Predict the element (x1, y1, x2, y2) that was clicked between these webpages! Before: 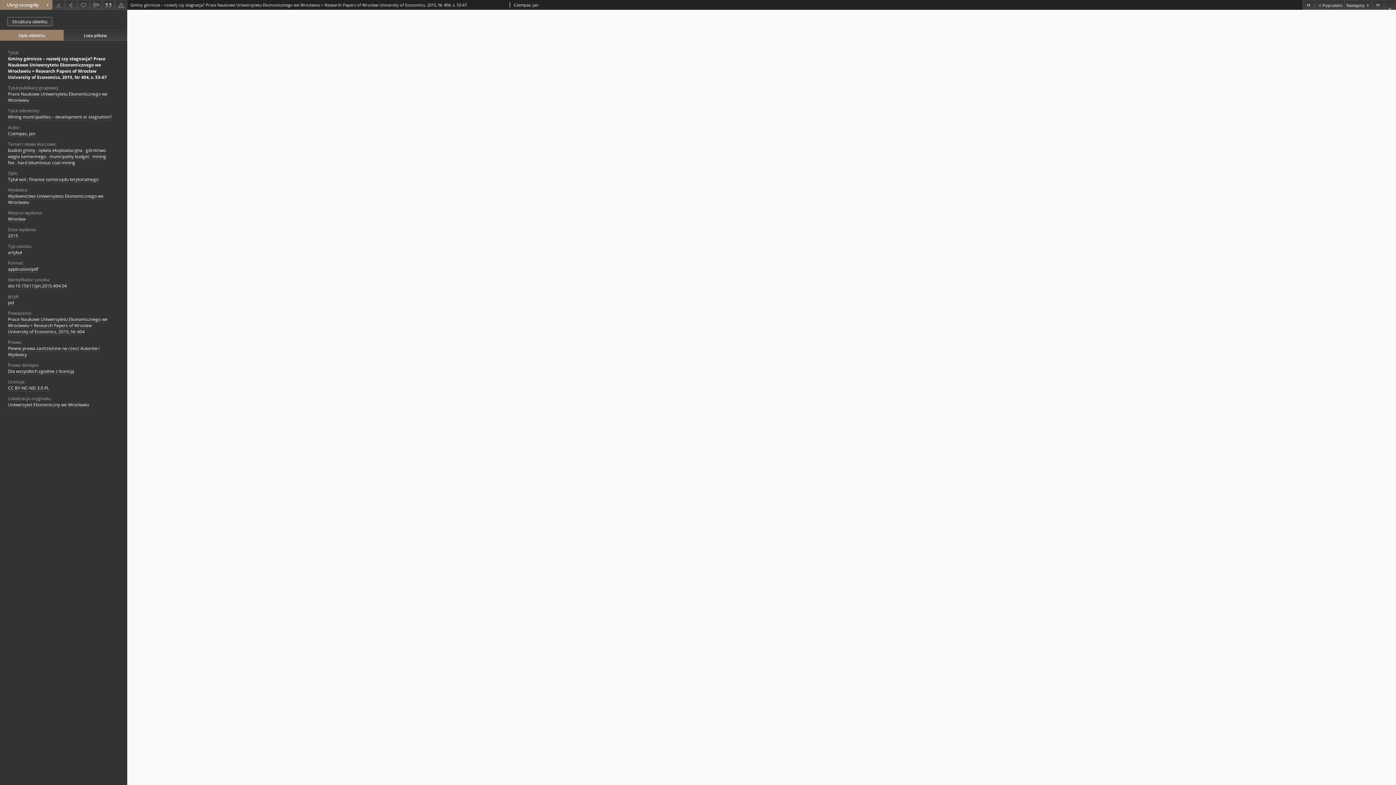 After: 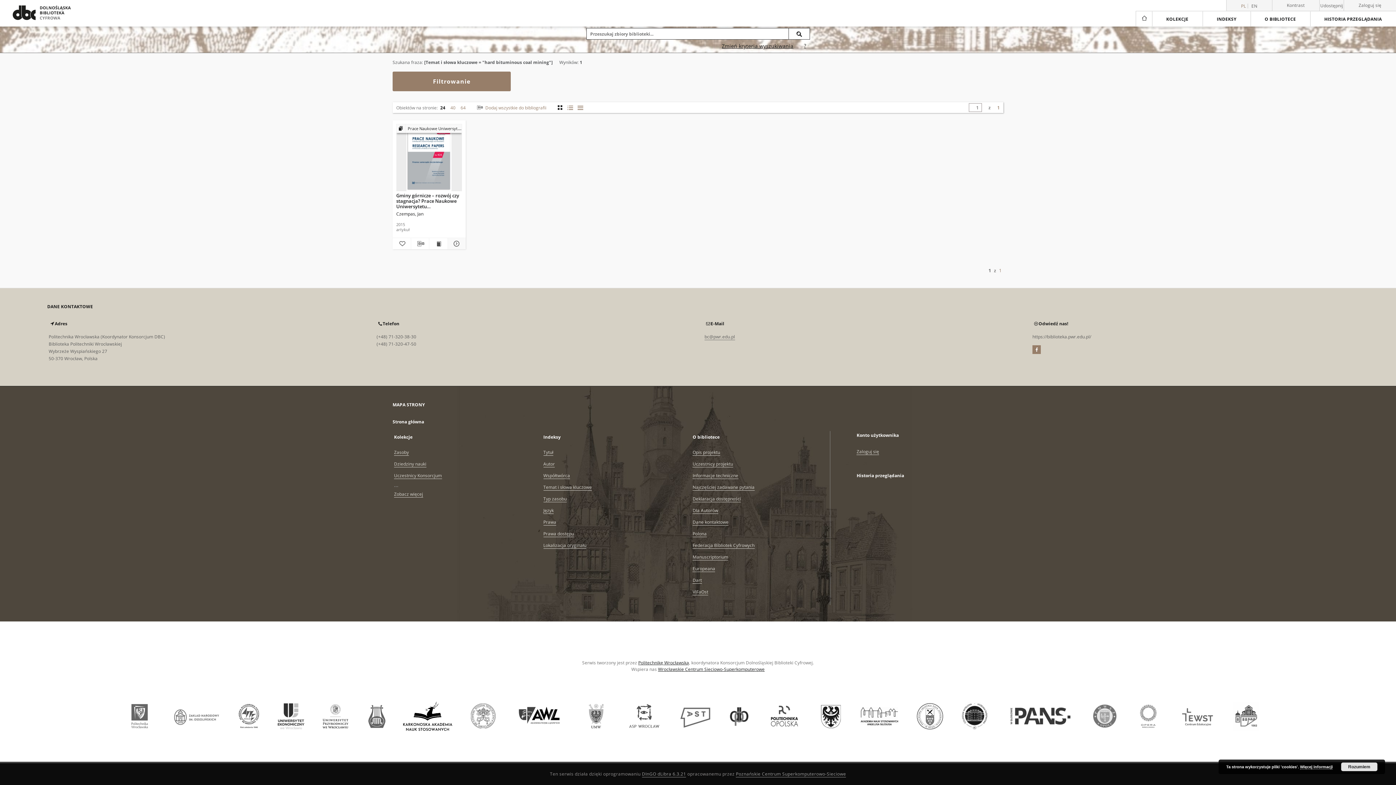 Action: bbox: (17, 159, 75, 166) label: hard bituminous coal mining